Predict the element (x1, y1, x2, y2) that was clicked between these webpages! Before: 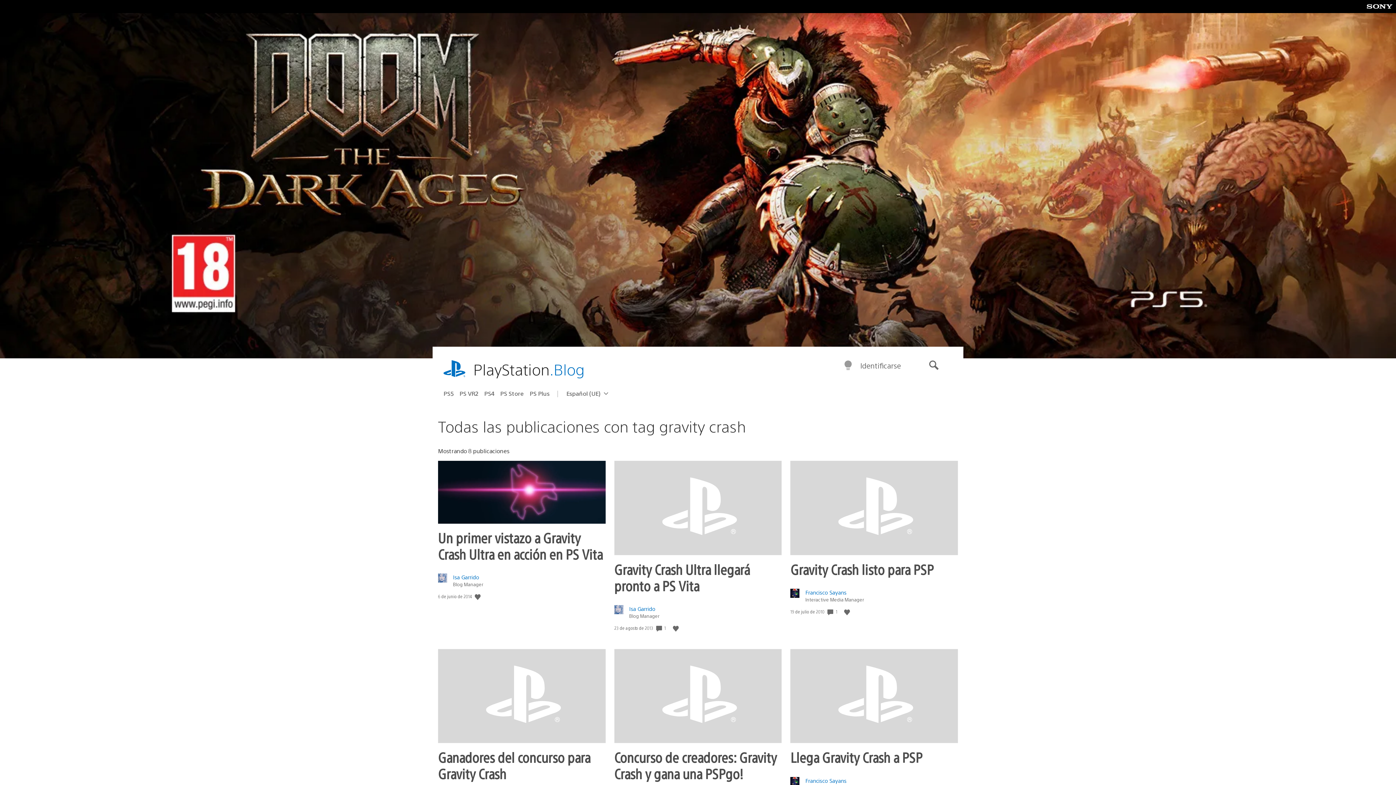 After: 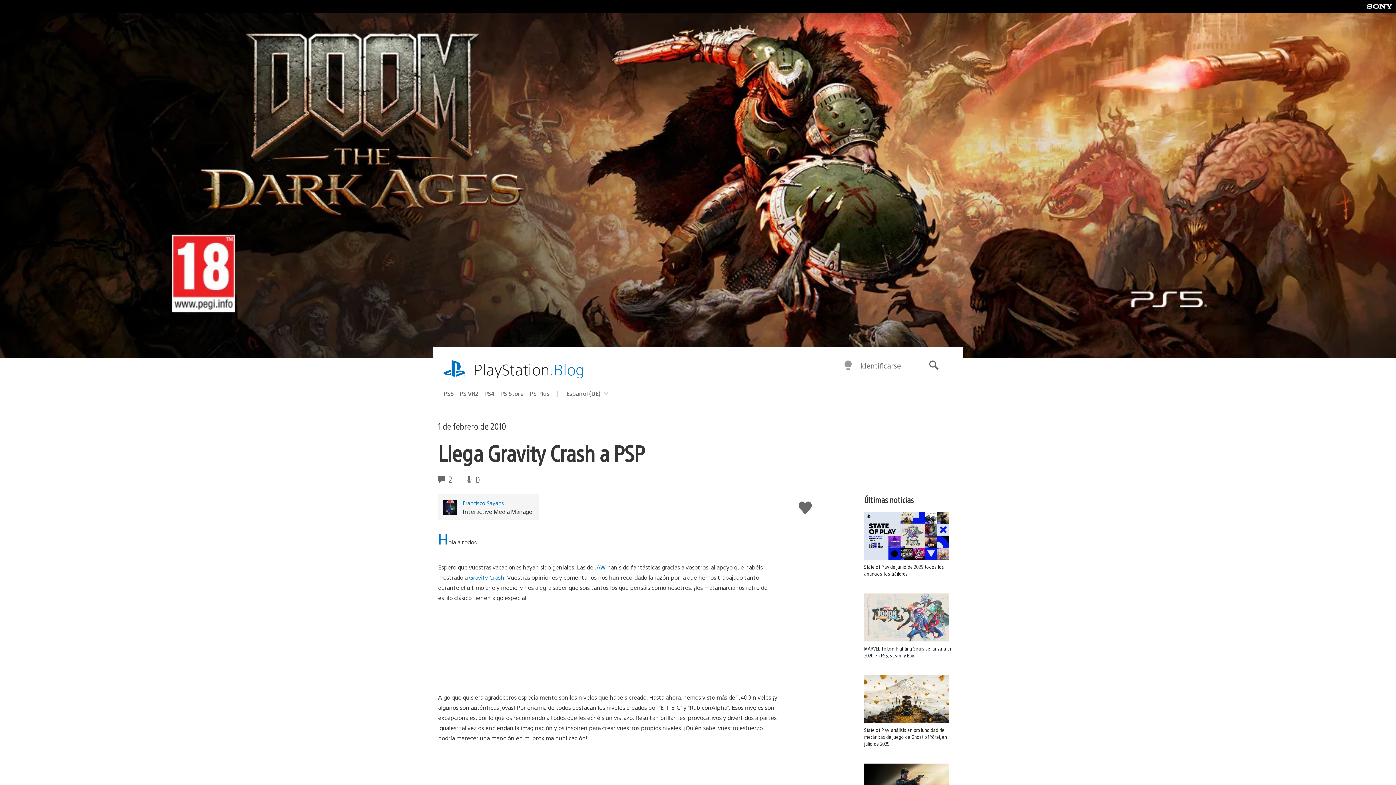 Action: label: Llega Gravity Crash a PSP bbox: (790, 748, 922, 766)